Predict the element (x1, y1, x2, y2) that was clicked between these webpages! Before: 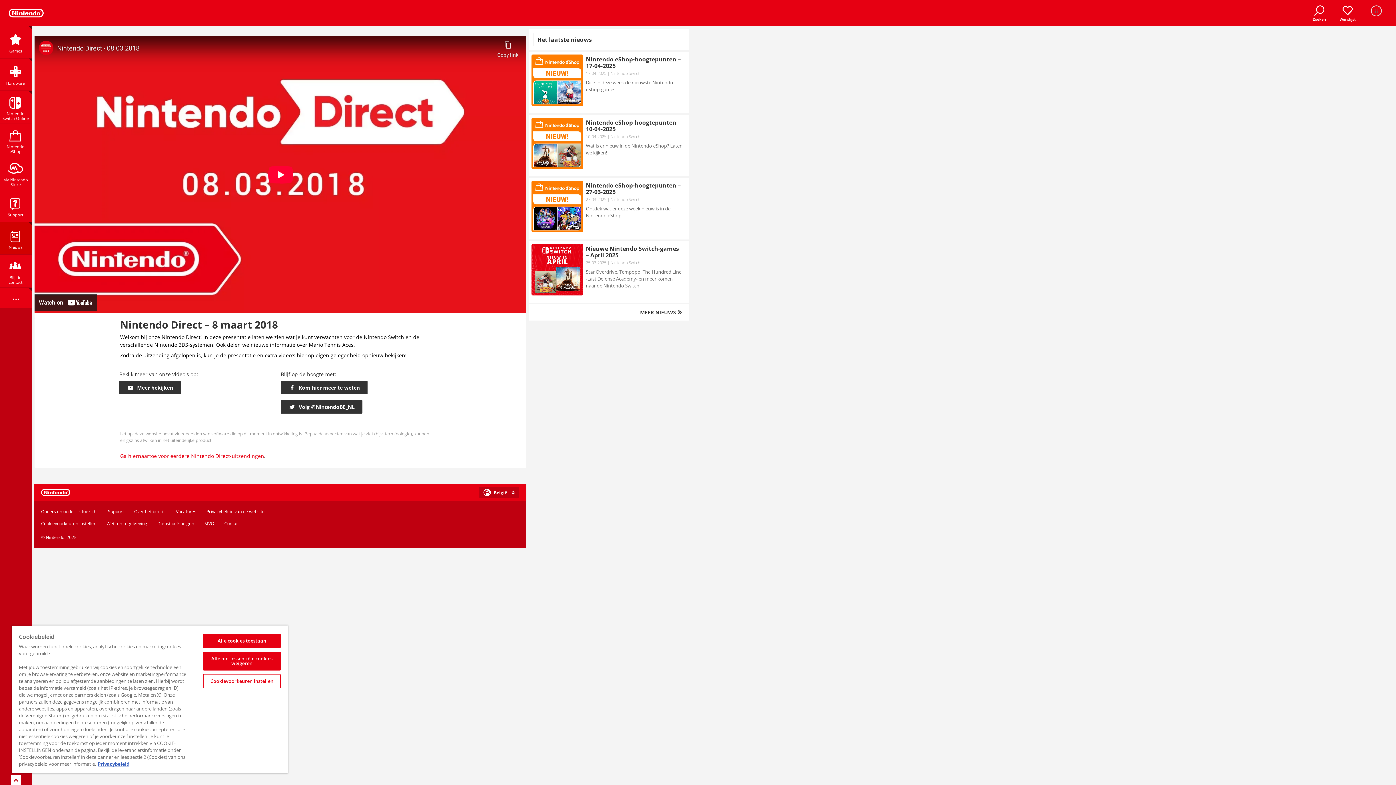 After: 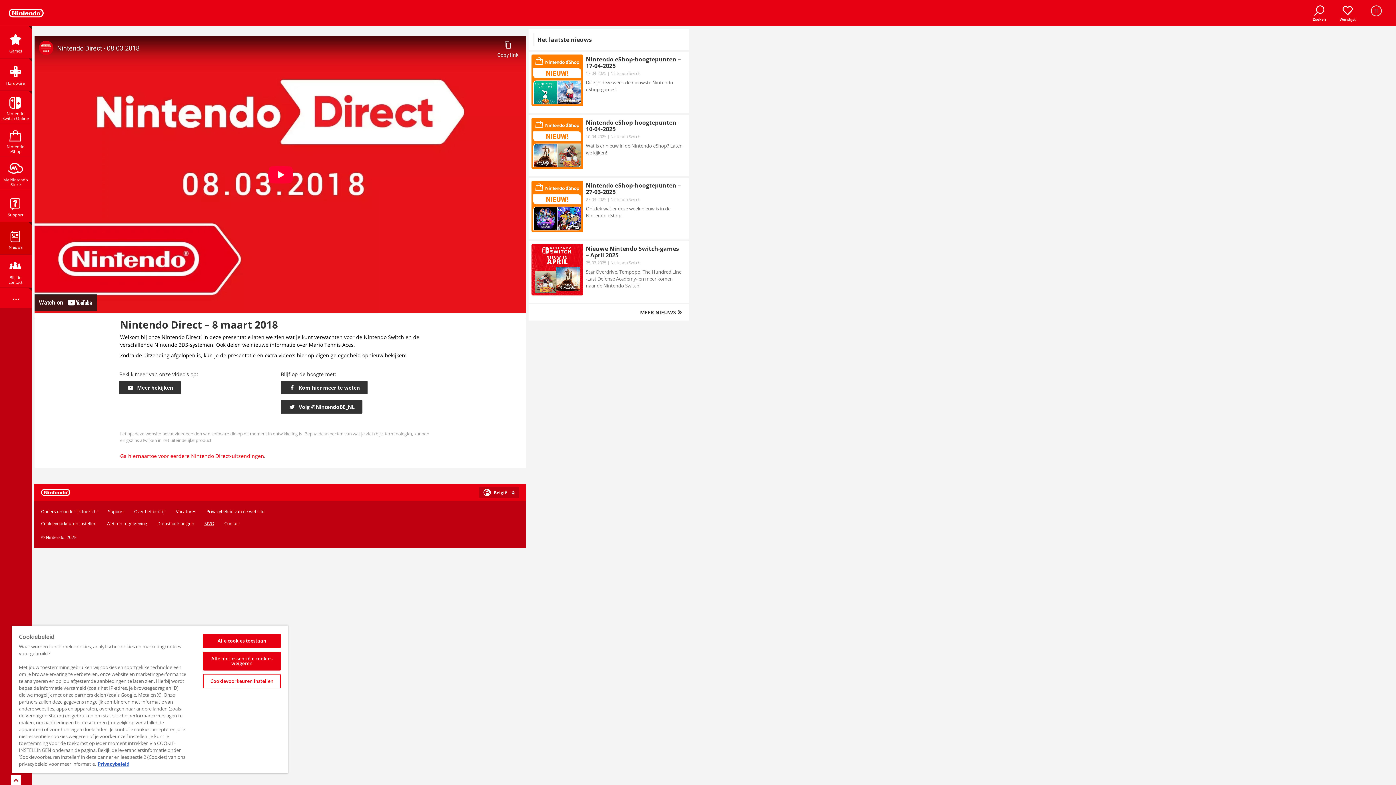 Action: bbox: (204, 520, 214, 526) label: MVO